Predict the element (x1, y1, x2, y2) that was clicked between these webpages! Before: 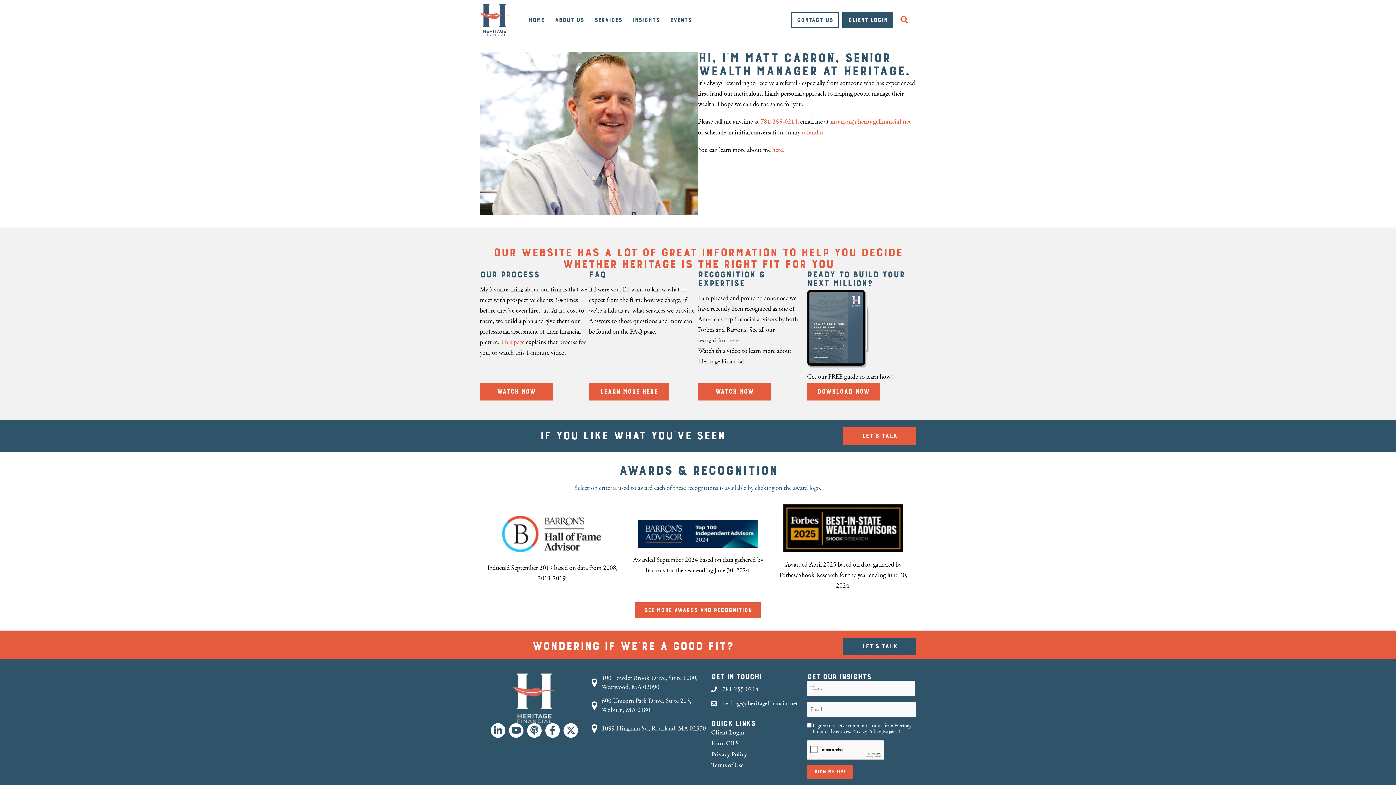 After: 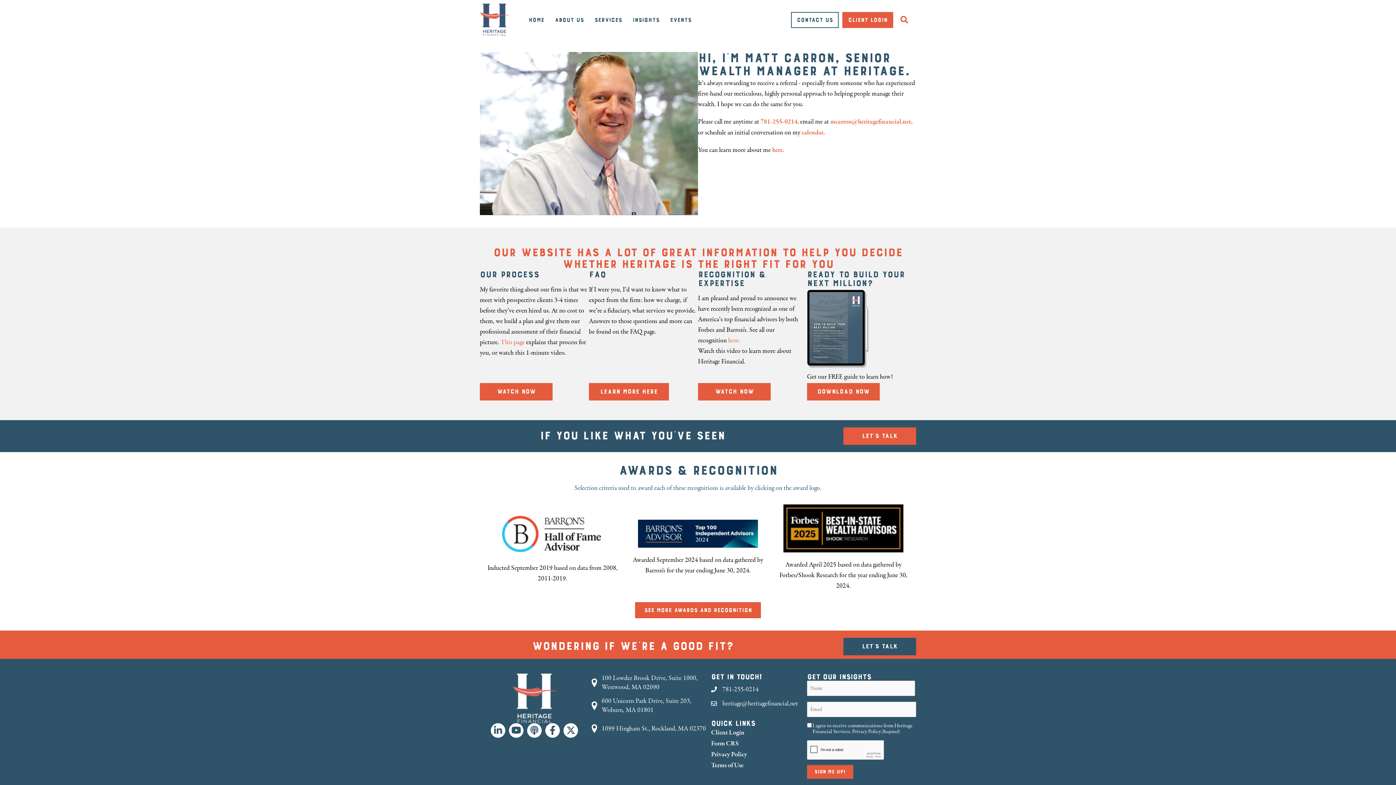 Action: bbox: (843, 12, 892, 27) label: Client Login